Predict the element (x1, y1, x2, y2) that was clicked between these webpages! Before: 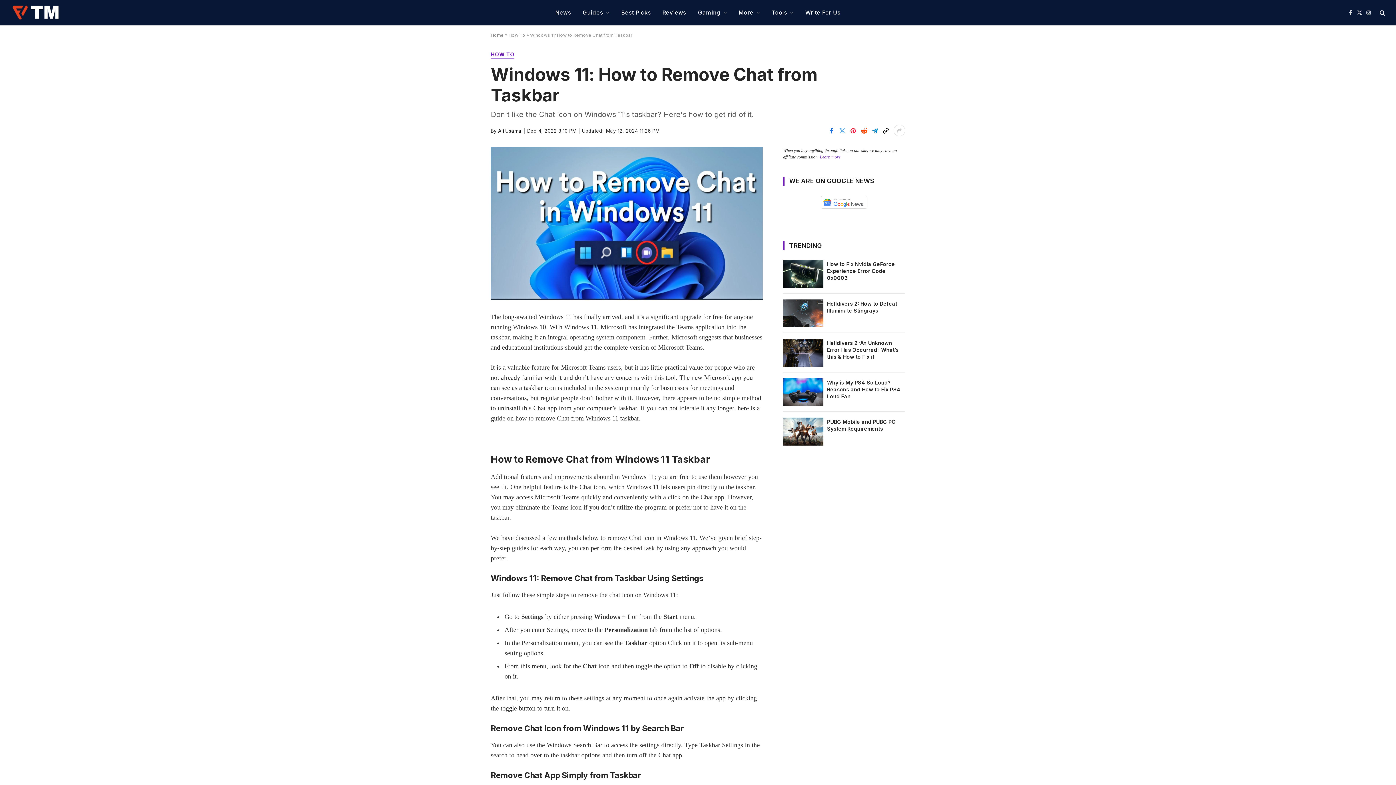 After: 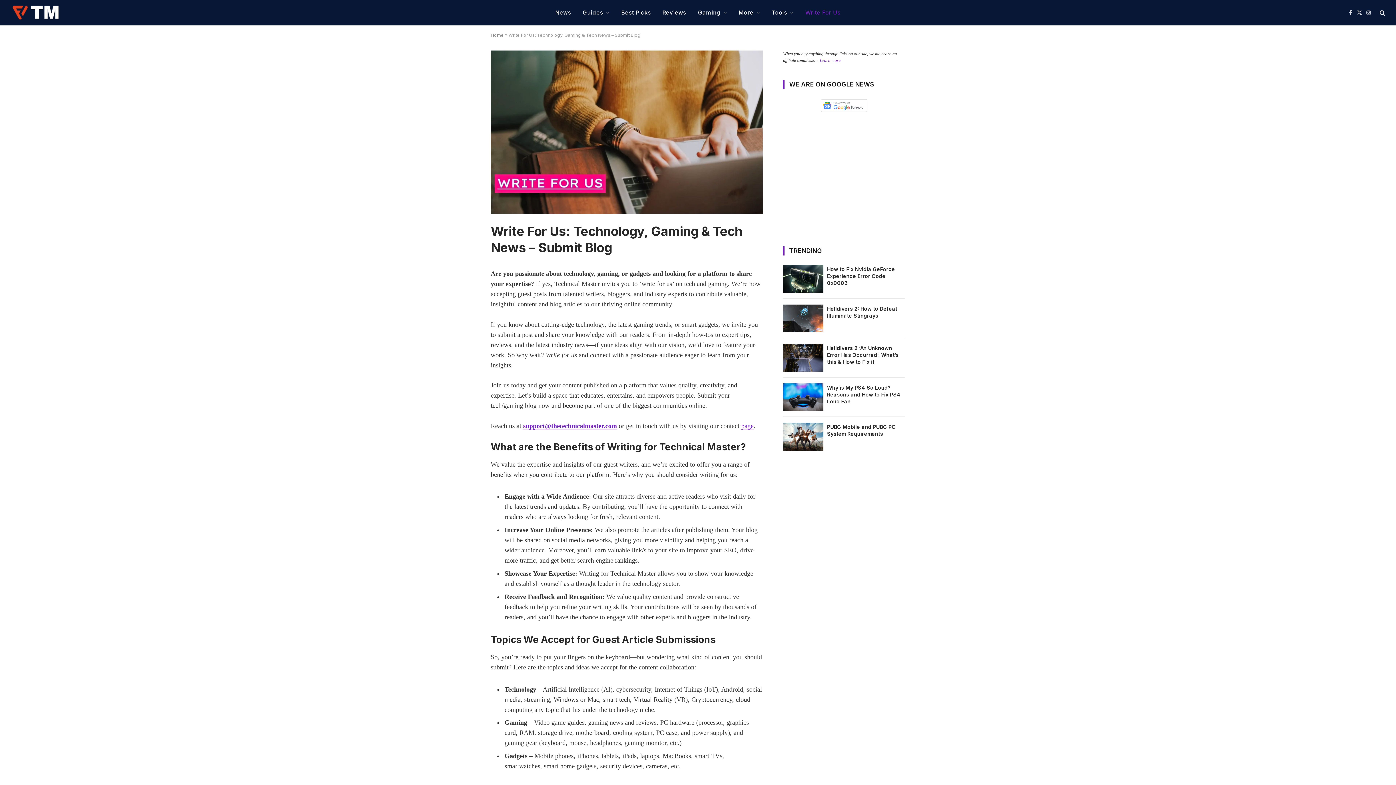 Action: bbox: (799, 0, 846, 25) label: Write For Us